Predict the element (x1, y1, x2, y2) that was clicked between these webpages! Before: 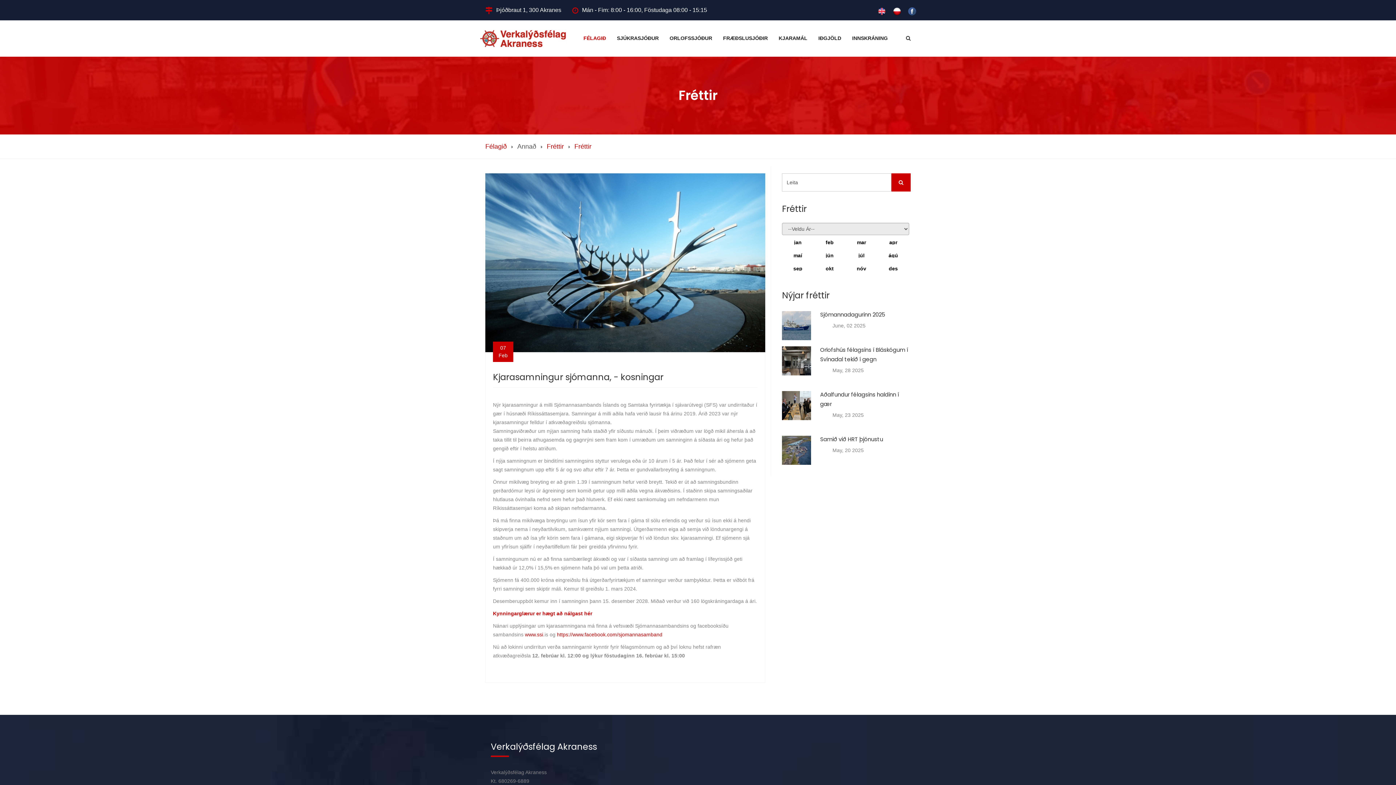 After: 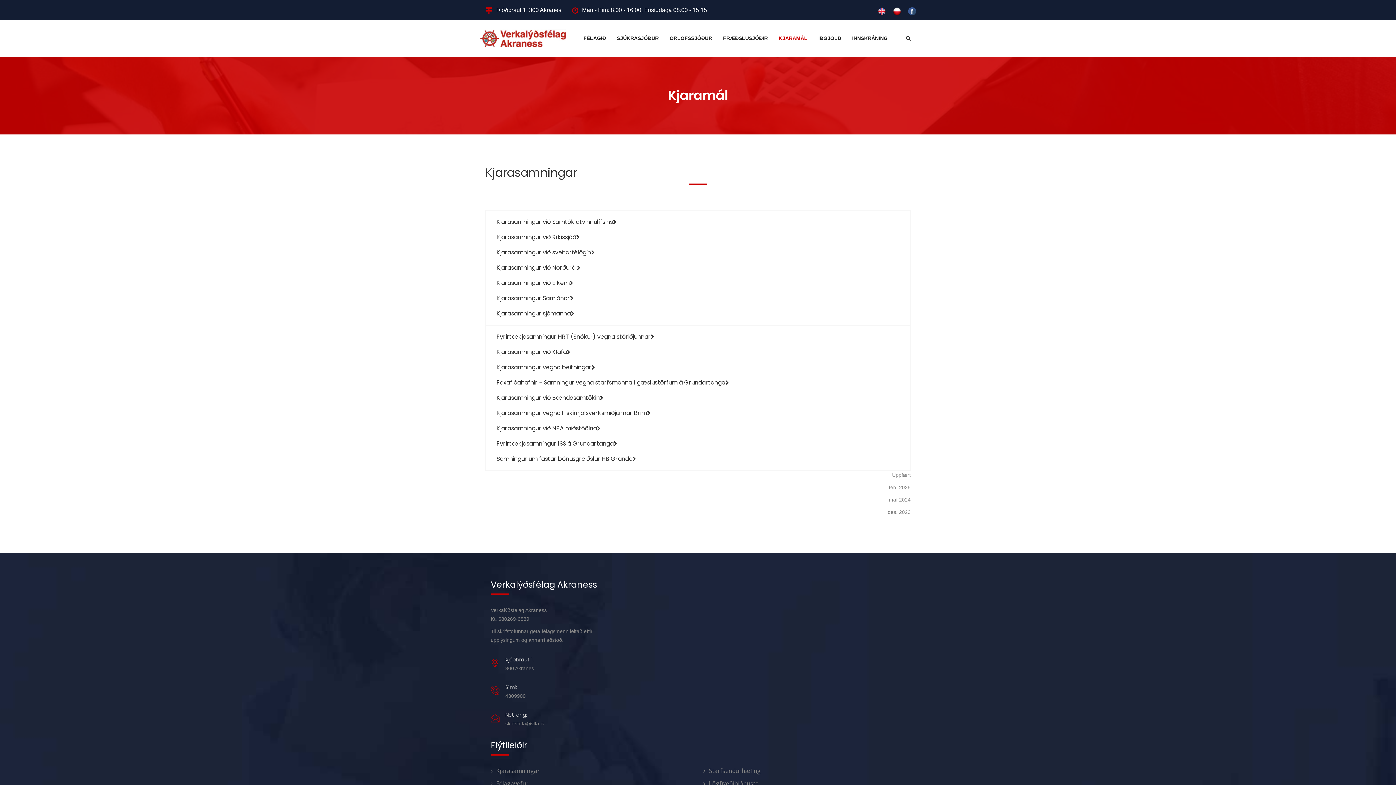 Action: bbox: (773, 20, 813, 56) label: KJARAMÁL